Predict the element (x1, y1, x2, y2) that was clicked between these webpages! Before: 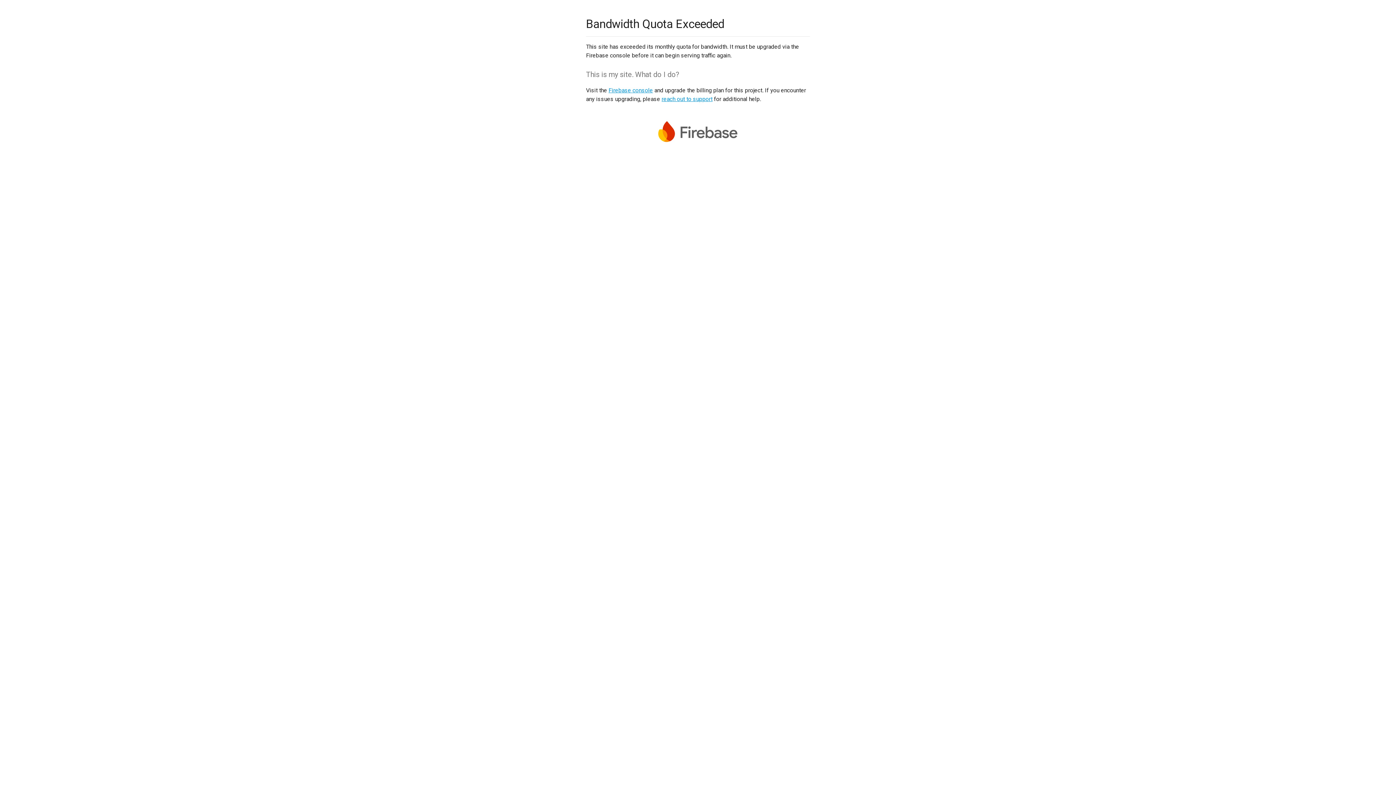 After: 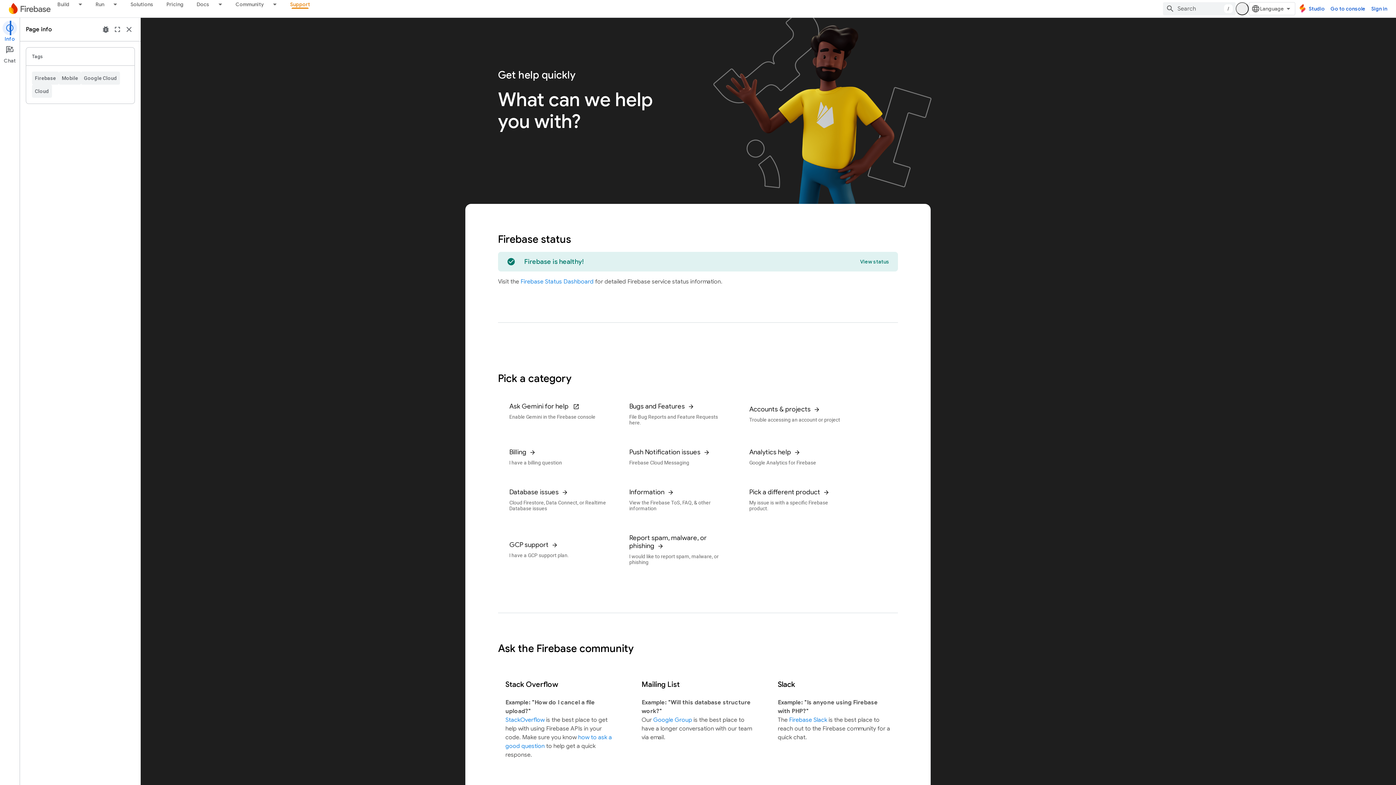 Action: label: reach out to support bbox: (661, 95, 712, 102)